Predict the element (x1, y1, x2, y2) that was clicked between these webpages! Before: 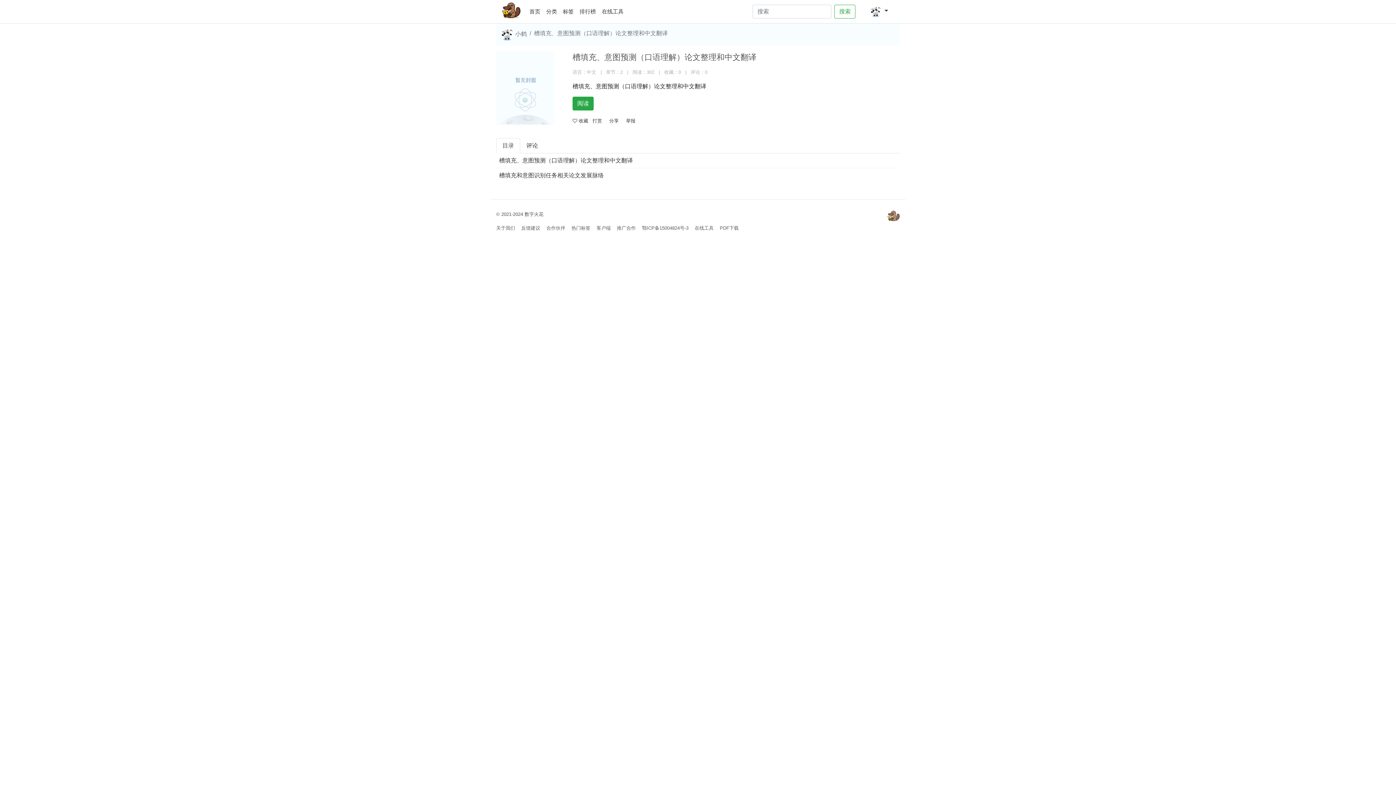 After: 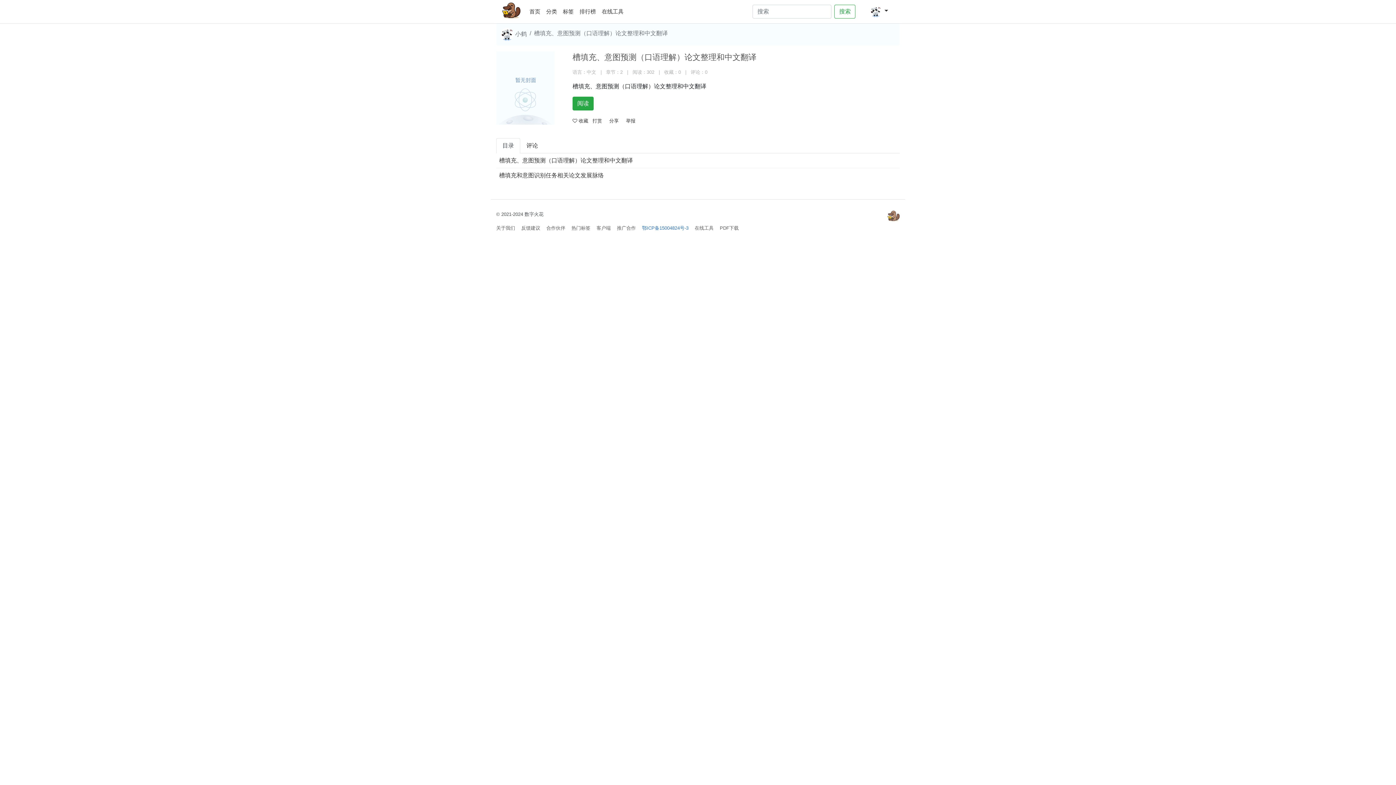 Action: label: 鄂ICP备15004824号-3 bbox: (642, 224, 688, 232)